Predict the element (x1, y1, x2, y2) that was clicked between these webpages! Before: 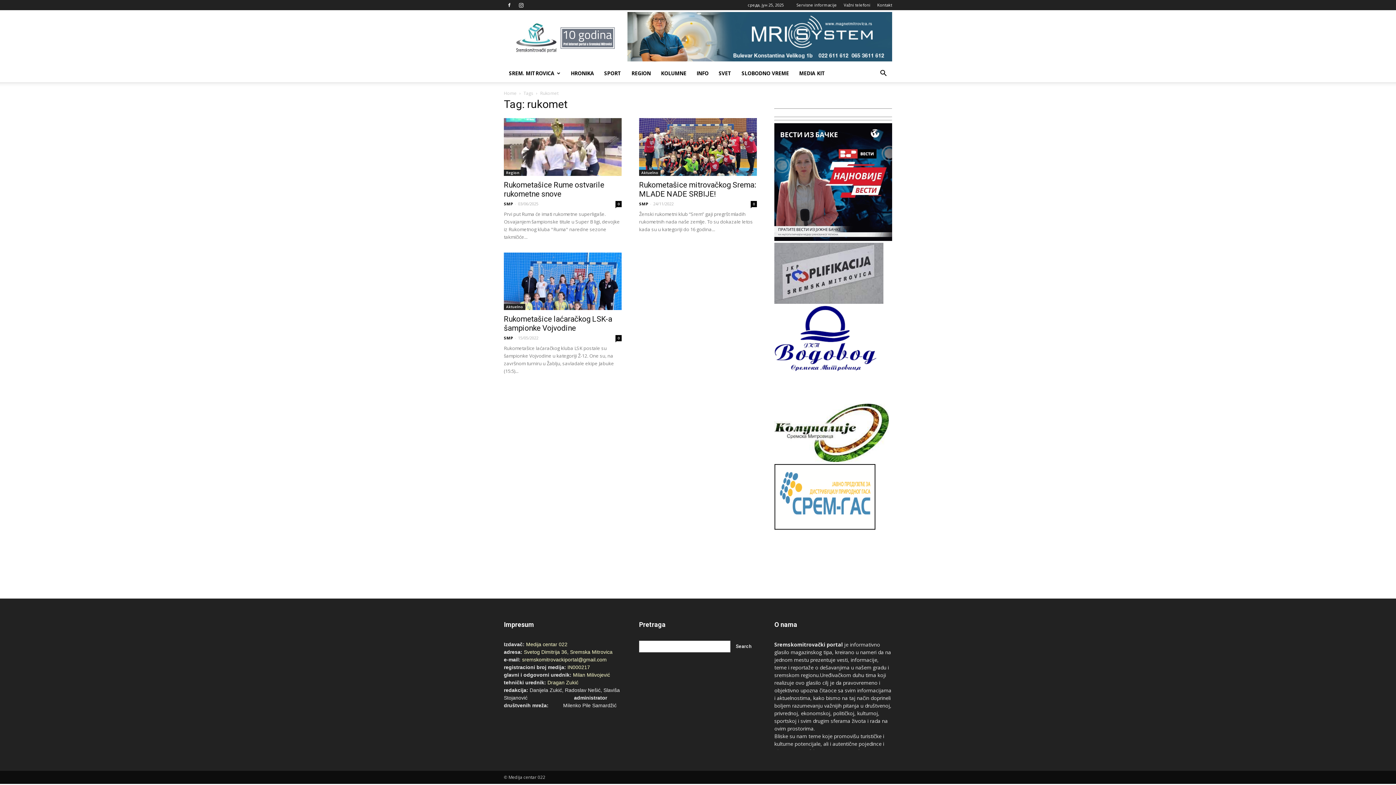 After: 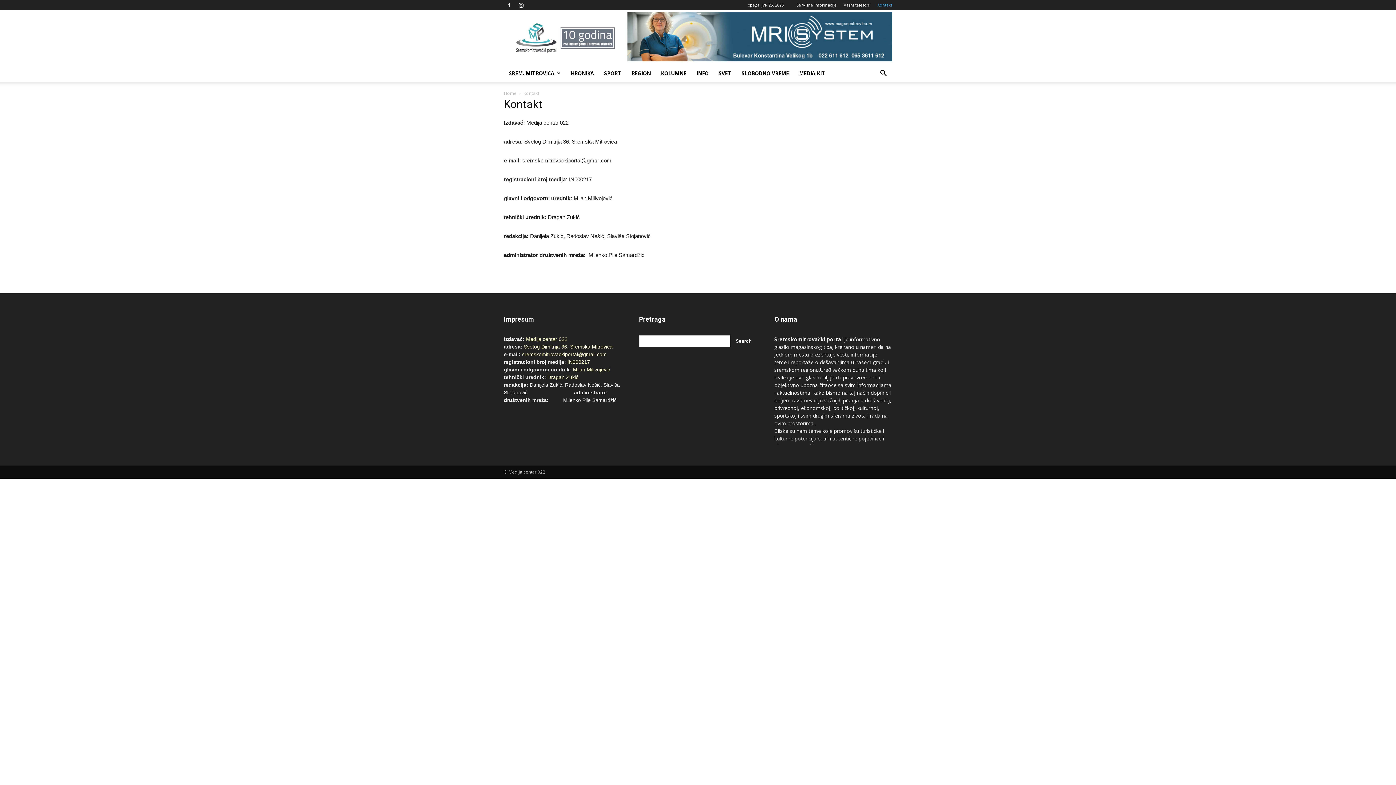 Action: bbox: (877, 2, 892, 7) label: Kontakt